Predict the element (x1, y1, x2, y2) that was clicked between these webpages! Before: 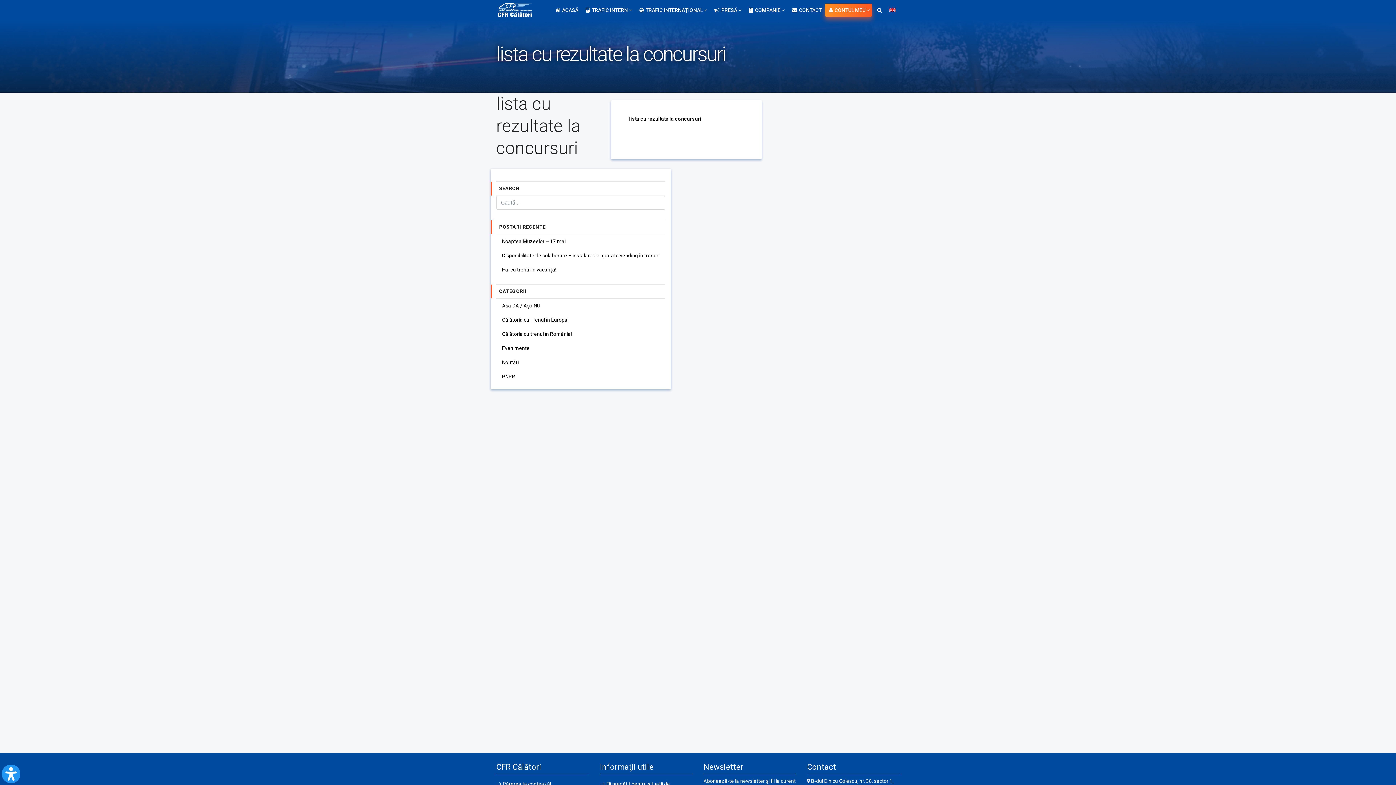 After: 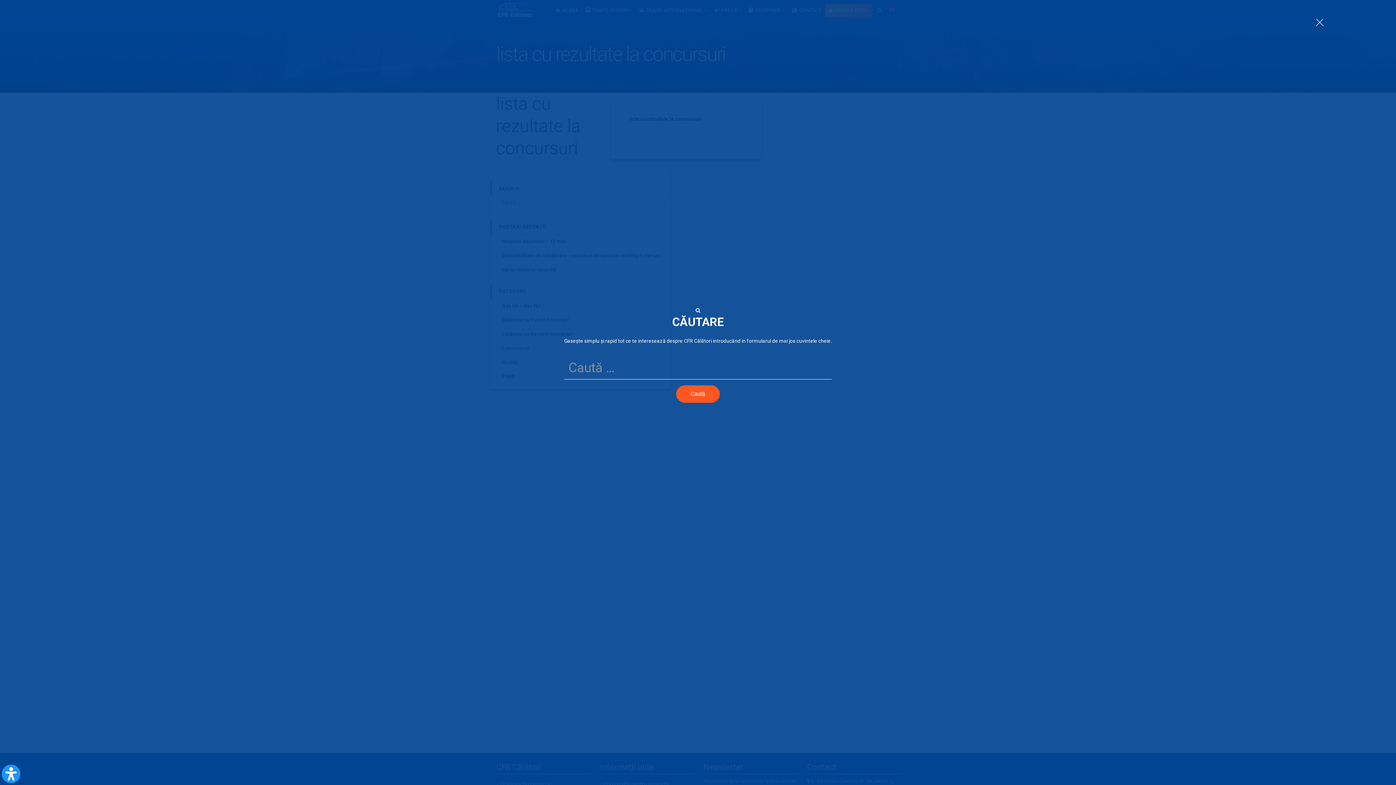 Action: bbox: (873, 0, 886, 20)